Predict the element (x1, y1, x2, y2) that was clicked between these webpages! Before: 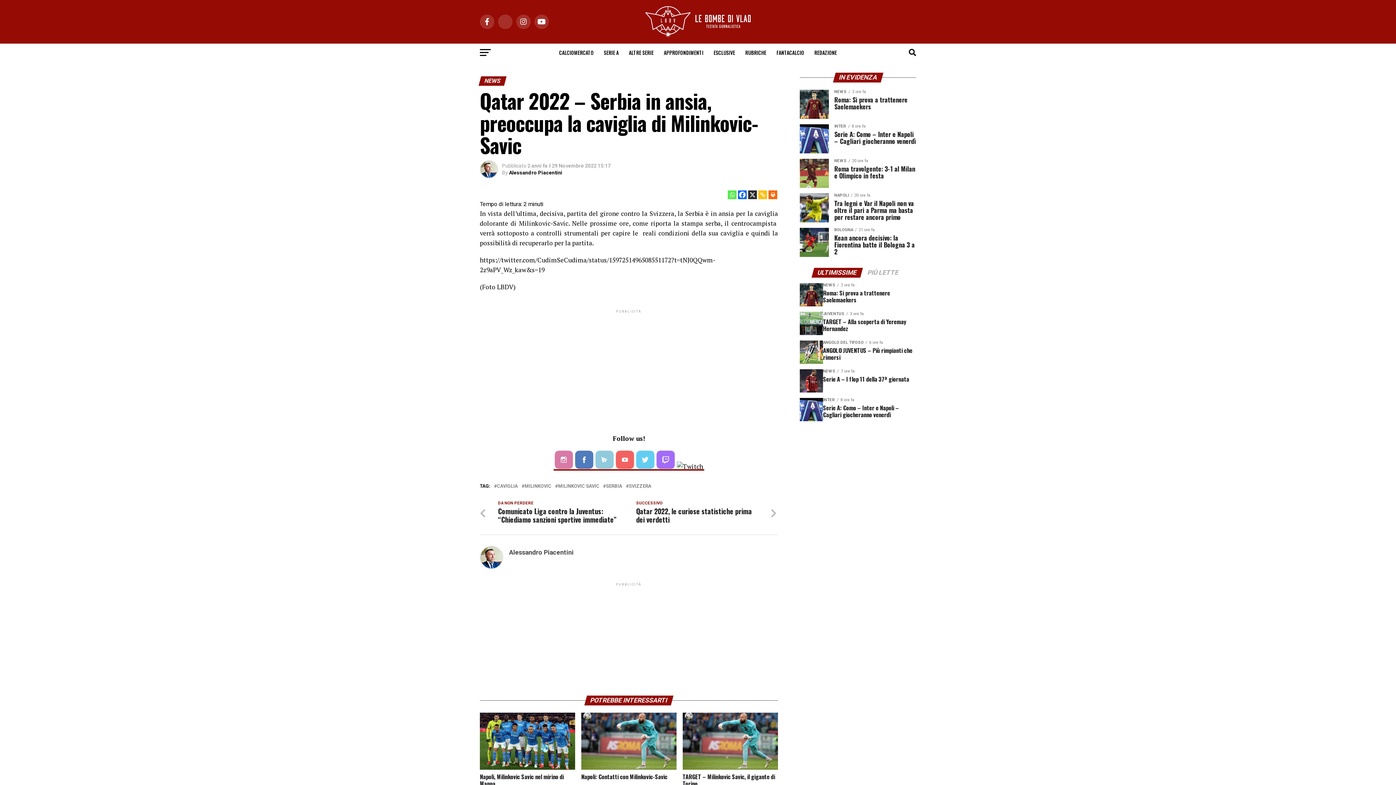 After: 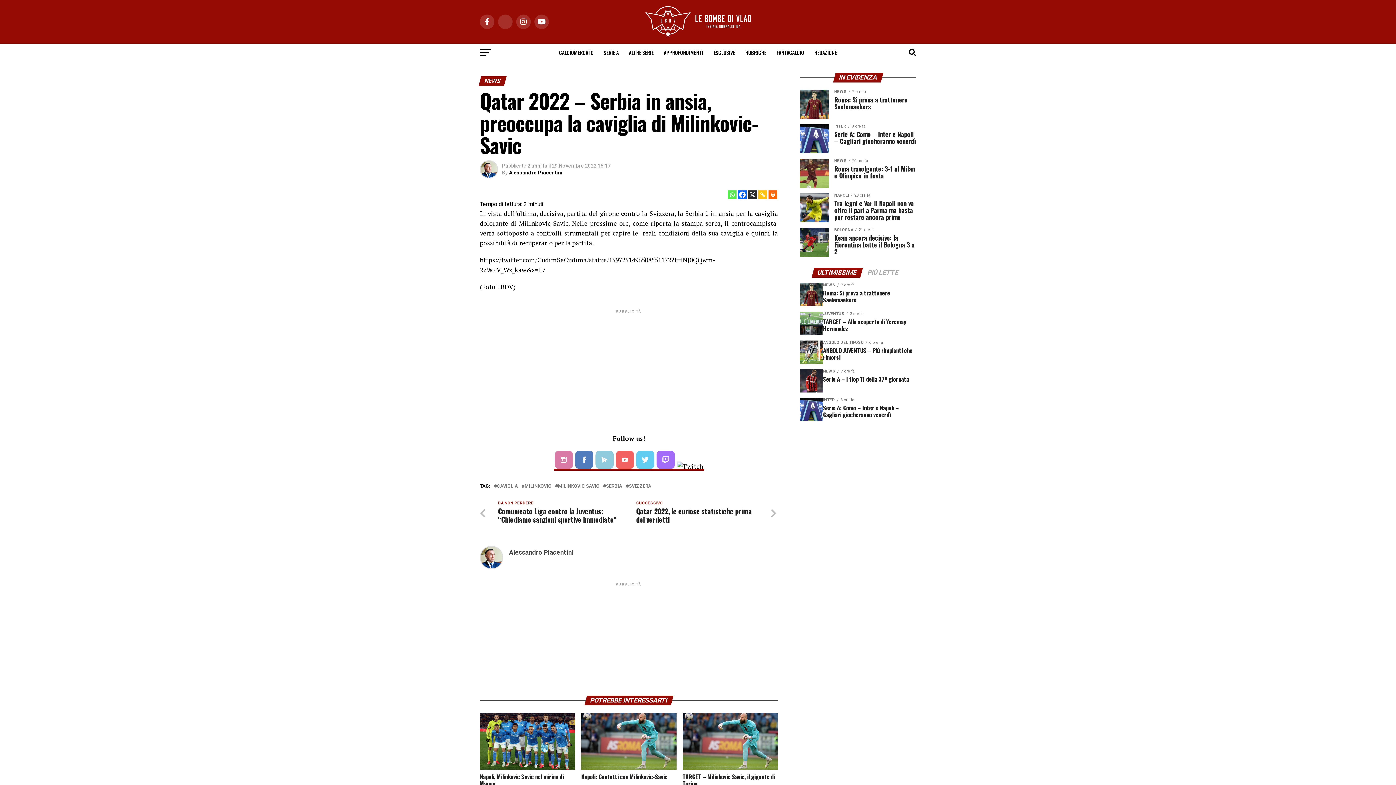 Action: bbox: (728, 190, 736, 199) label: Whatsapp